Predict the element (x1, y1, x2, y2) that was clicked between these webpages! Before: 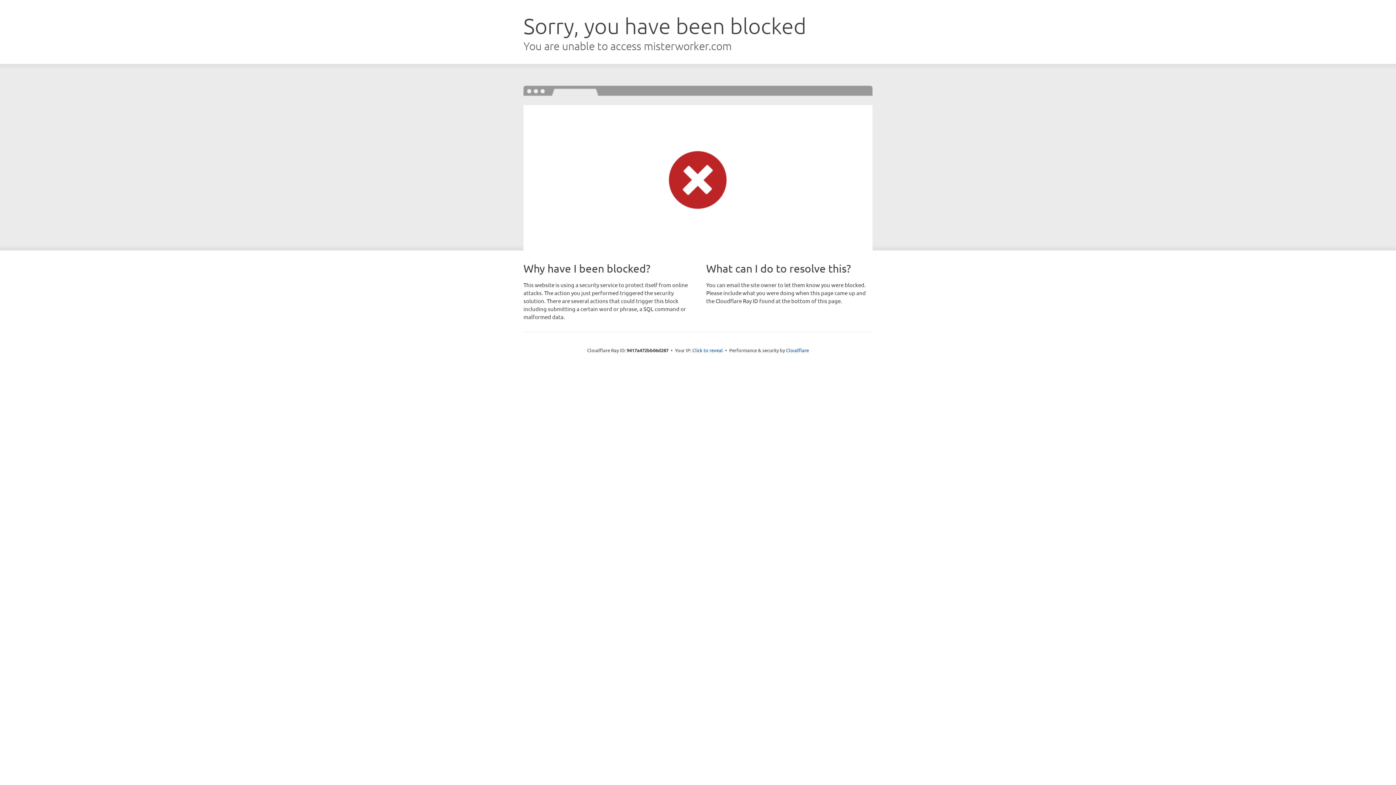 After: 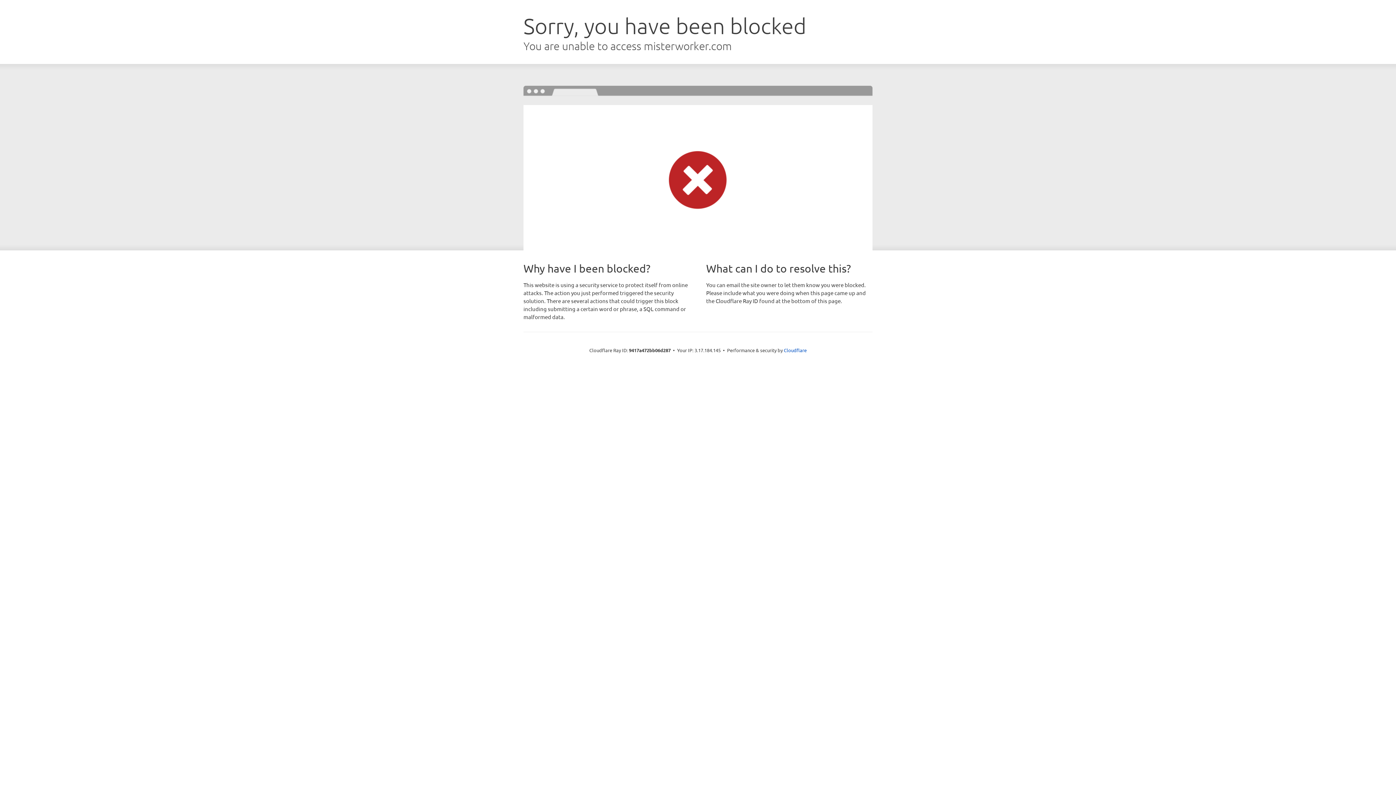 Action: label: Click to reveal bbox: (692, 346, 723, 353)